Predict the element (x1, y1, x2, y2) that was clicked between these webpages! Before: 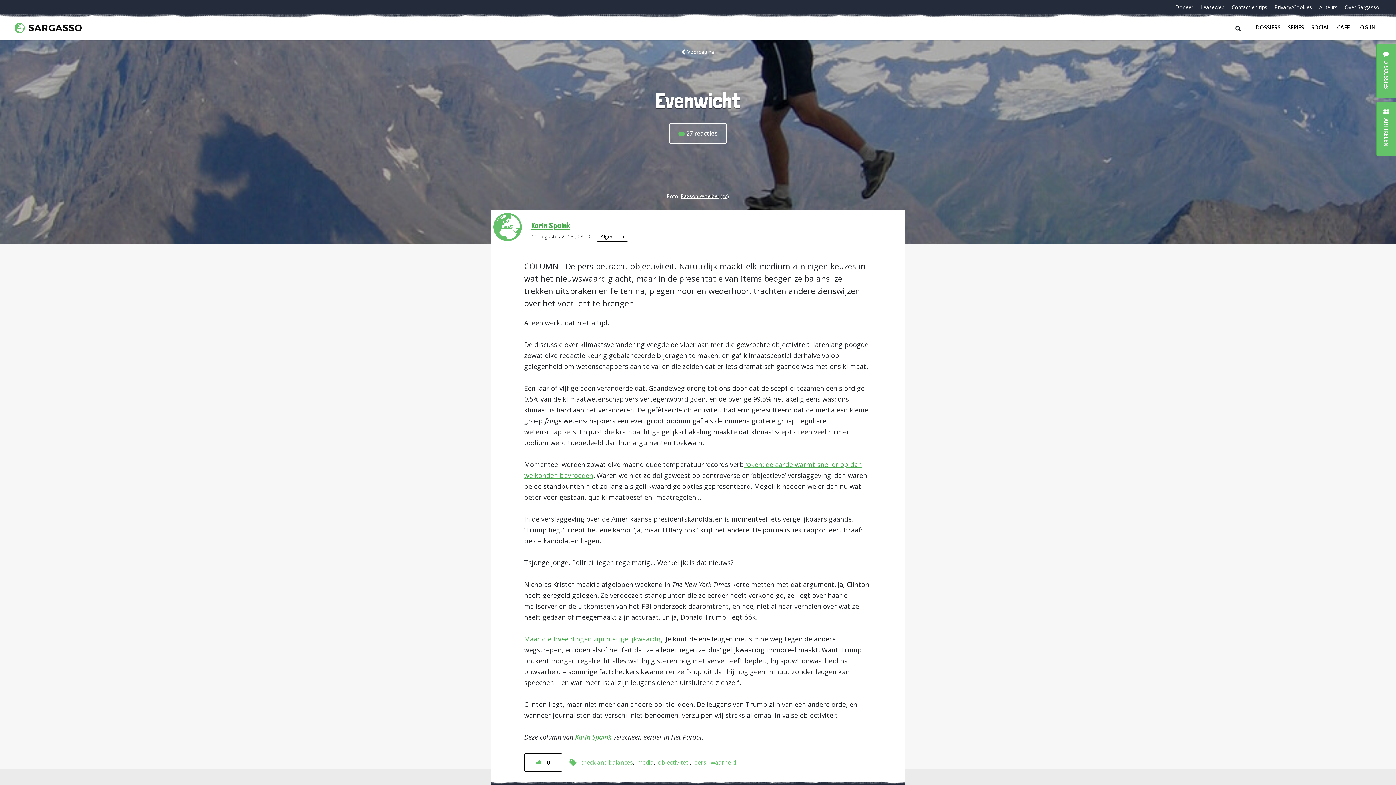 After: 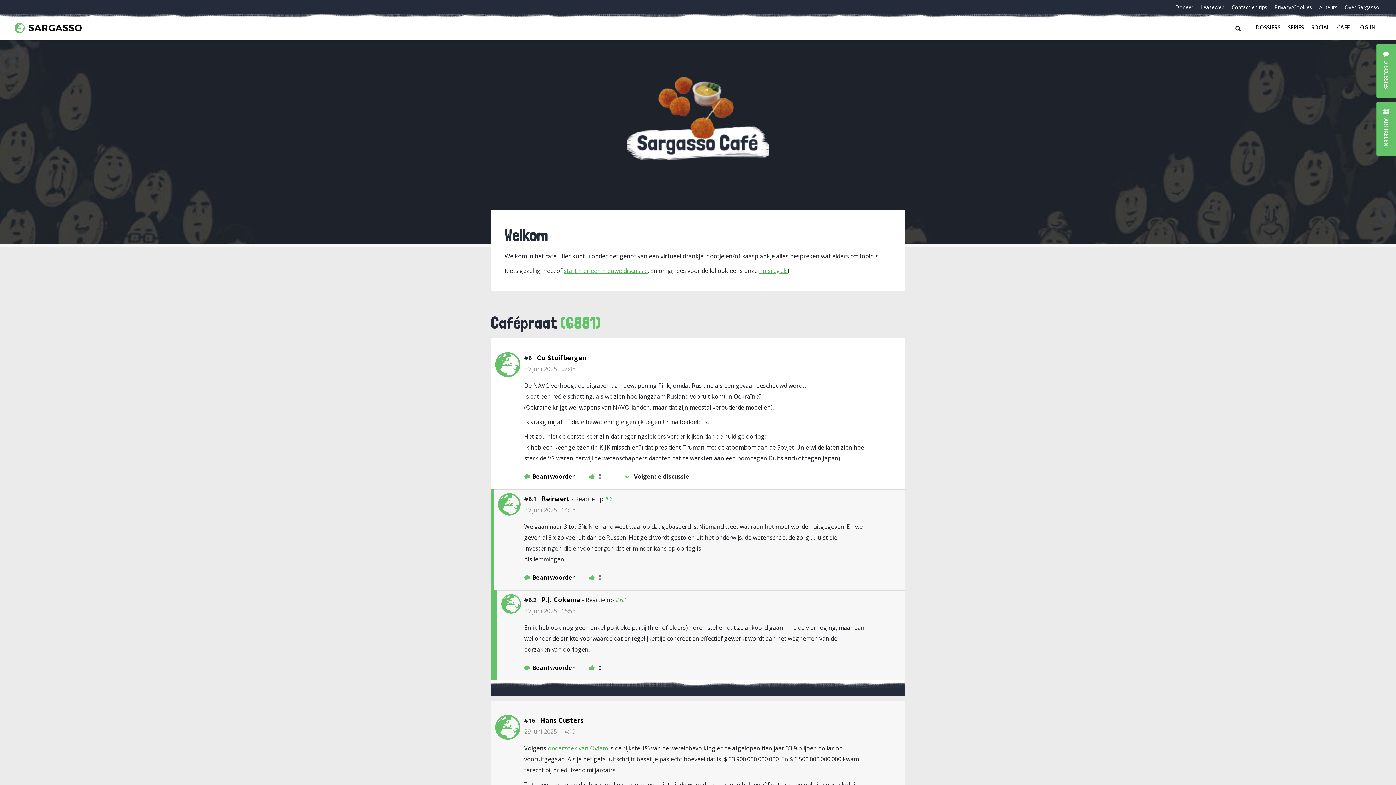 Action: bbox: (1333, 21, 1353, 32) label: CAFÉ